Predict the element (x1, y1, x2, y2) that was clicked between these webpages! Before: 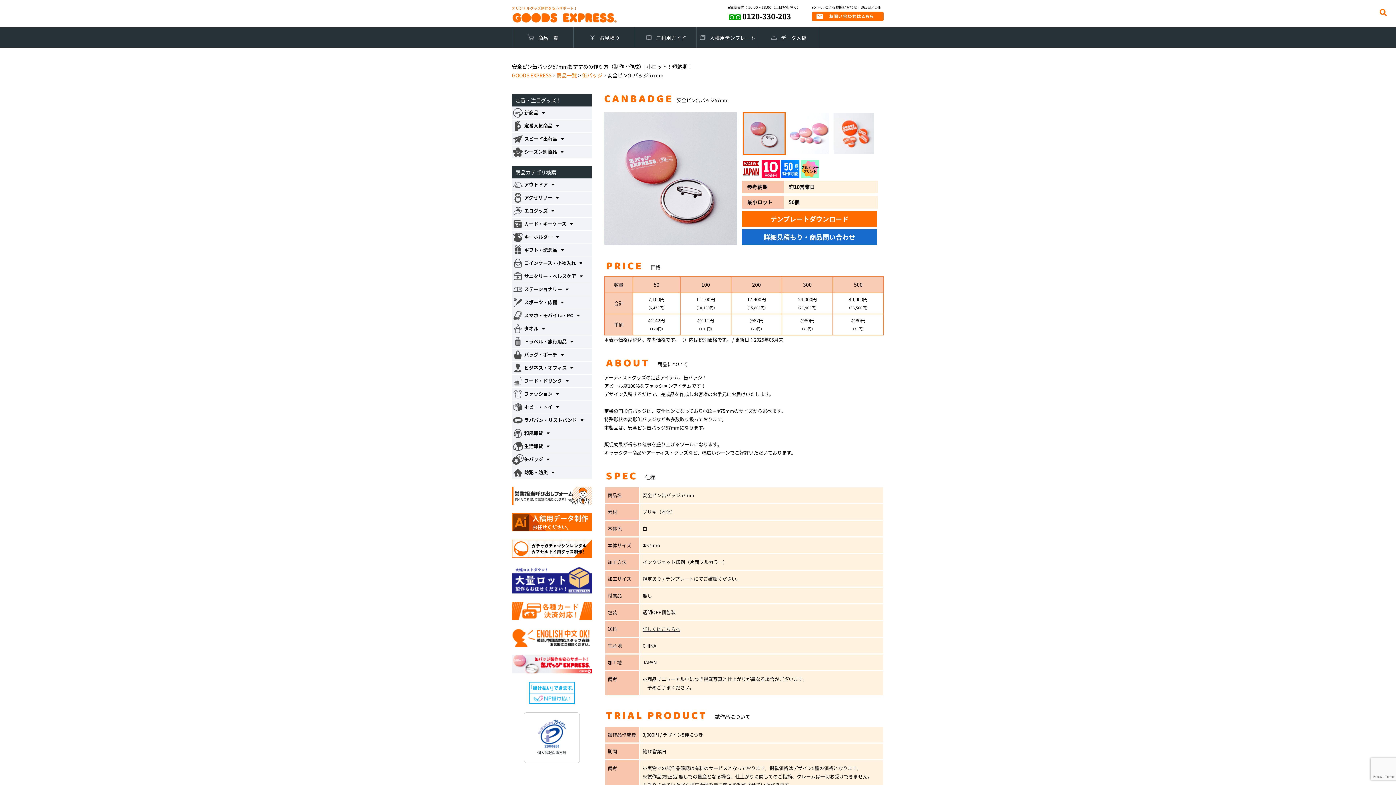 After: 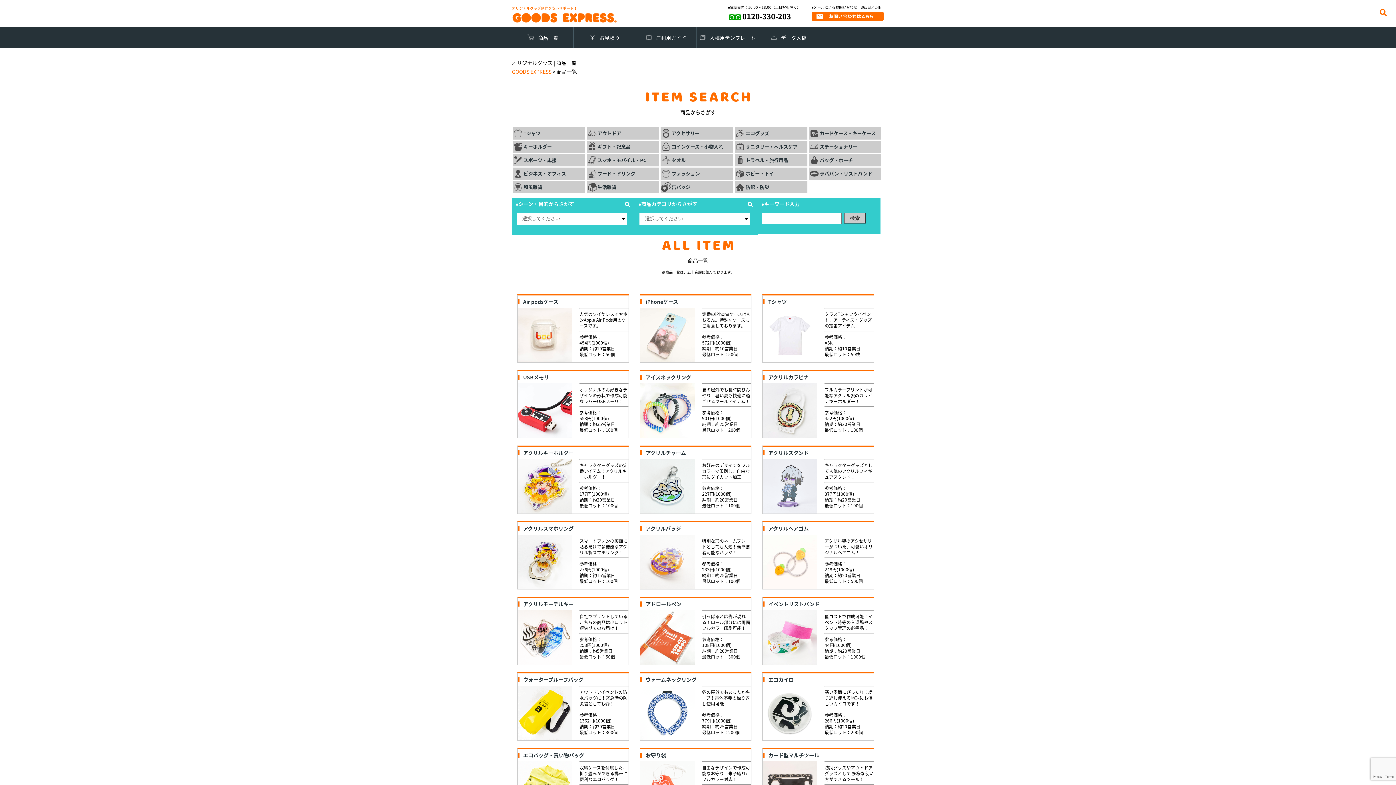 Action: bbox: (512, 27, 573, 47) label: 商品一覧